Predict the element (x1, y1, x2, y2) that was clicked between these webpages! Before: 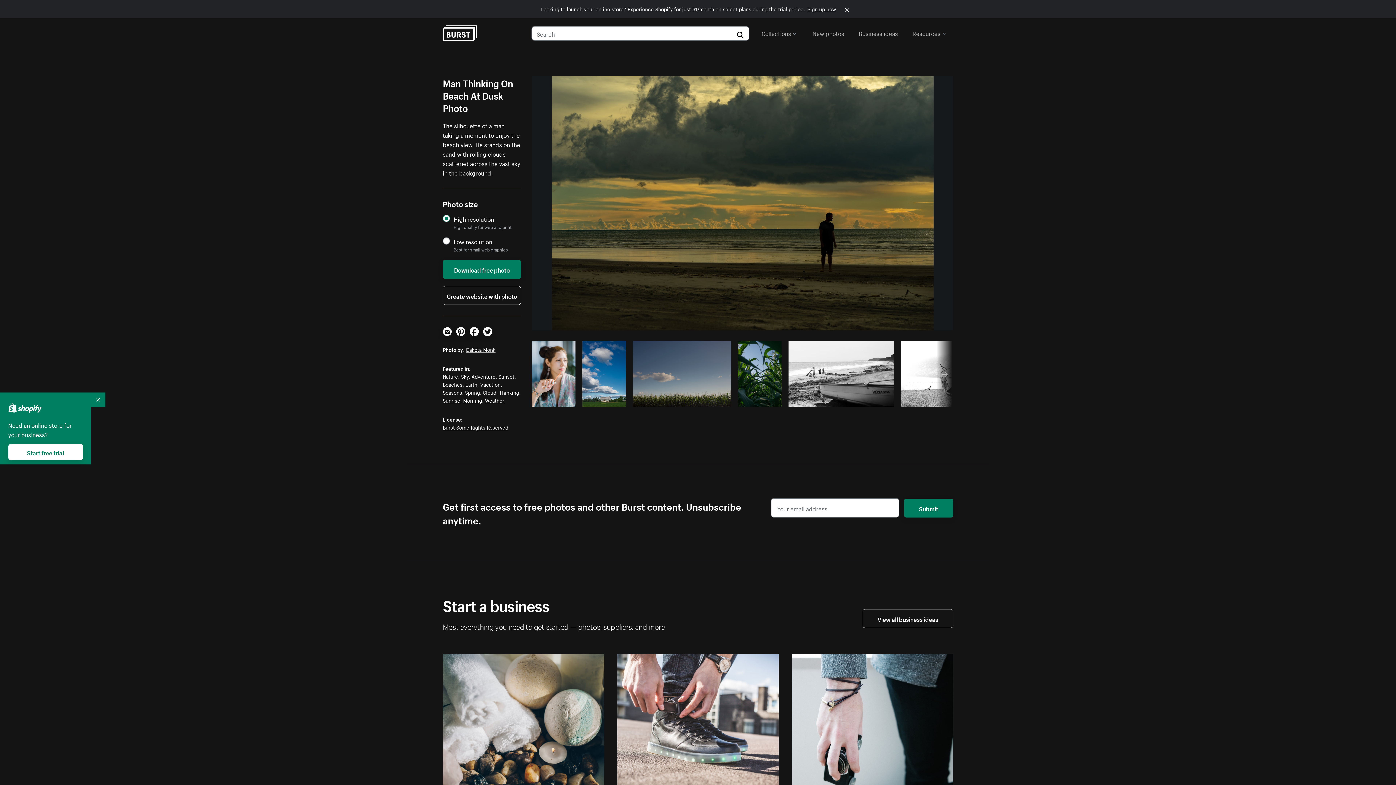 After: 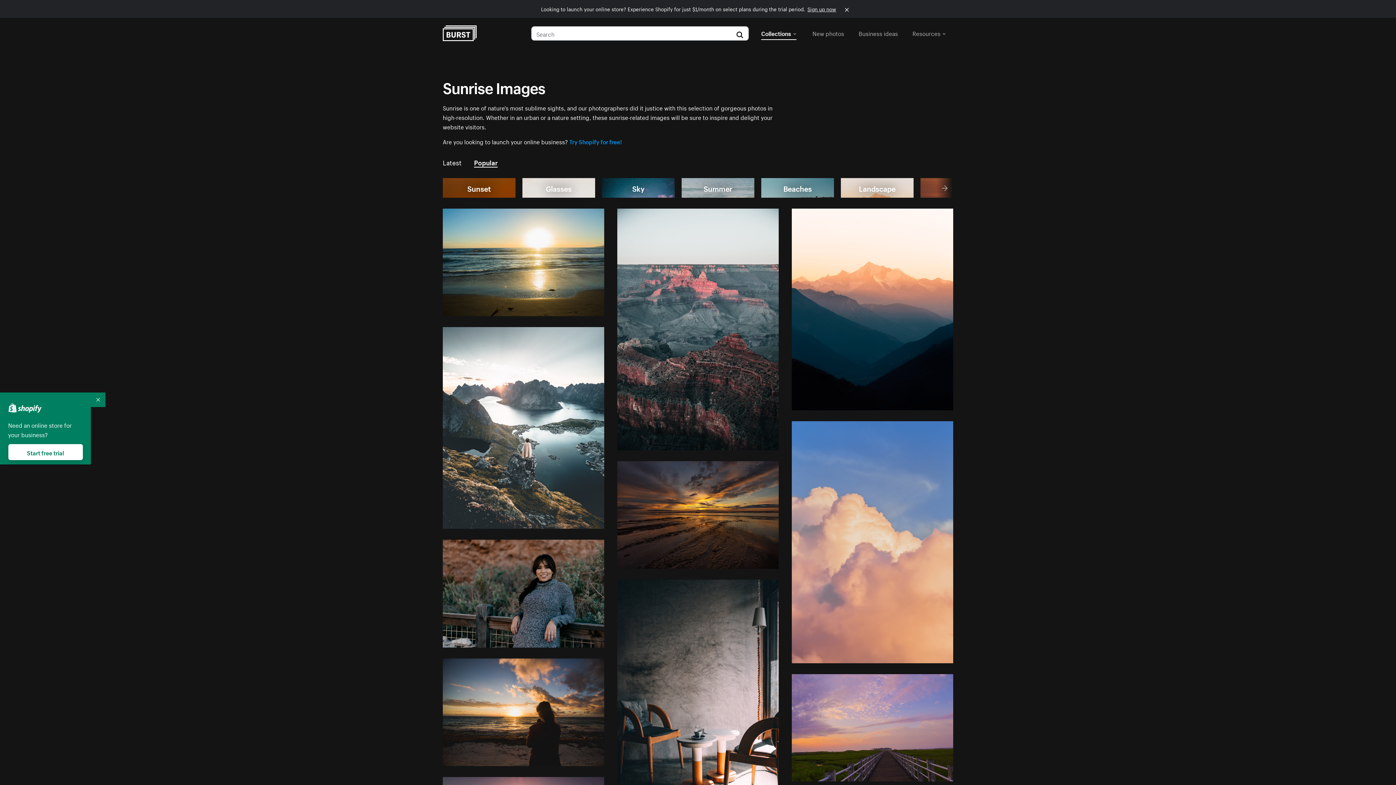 Action: bbox: (442, 396, 460, 404) label: Sunrise